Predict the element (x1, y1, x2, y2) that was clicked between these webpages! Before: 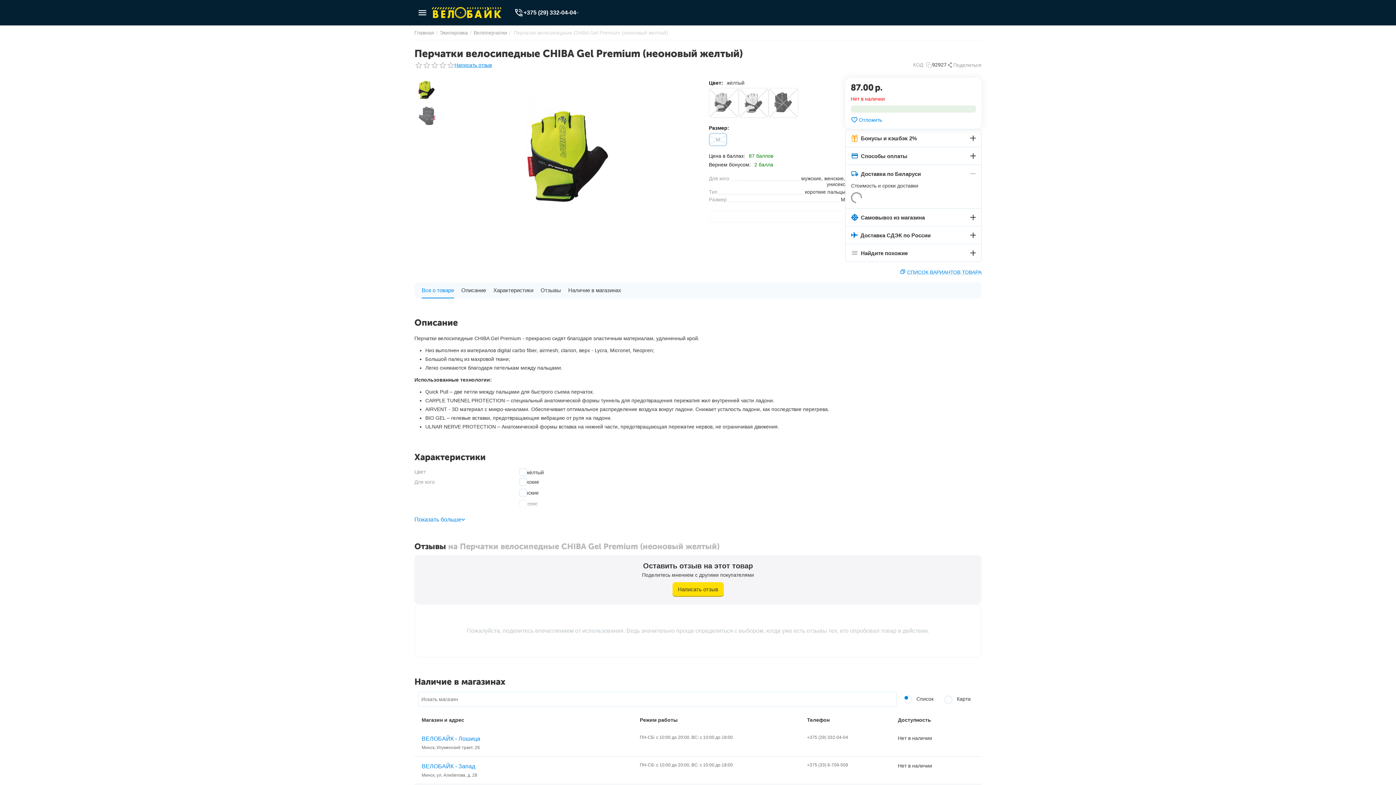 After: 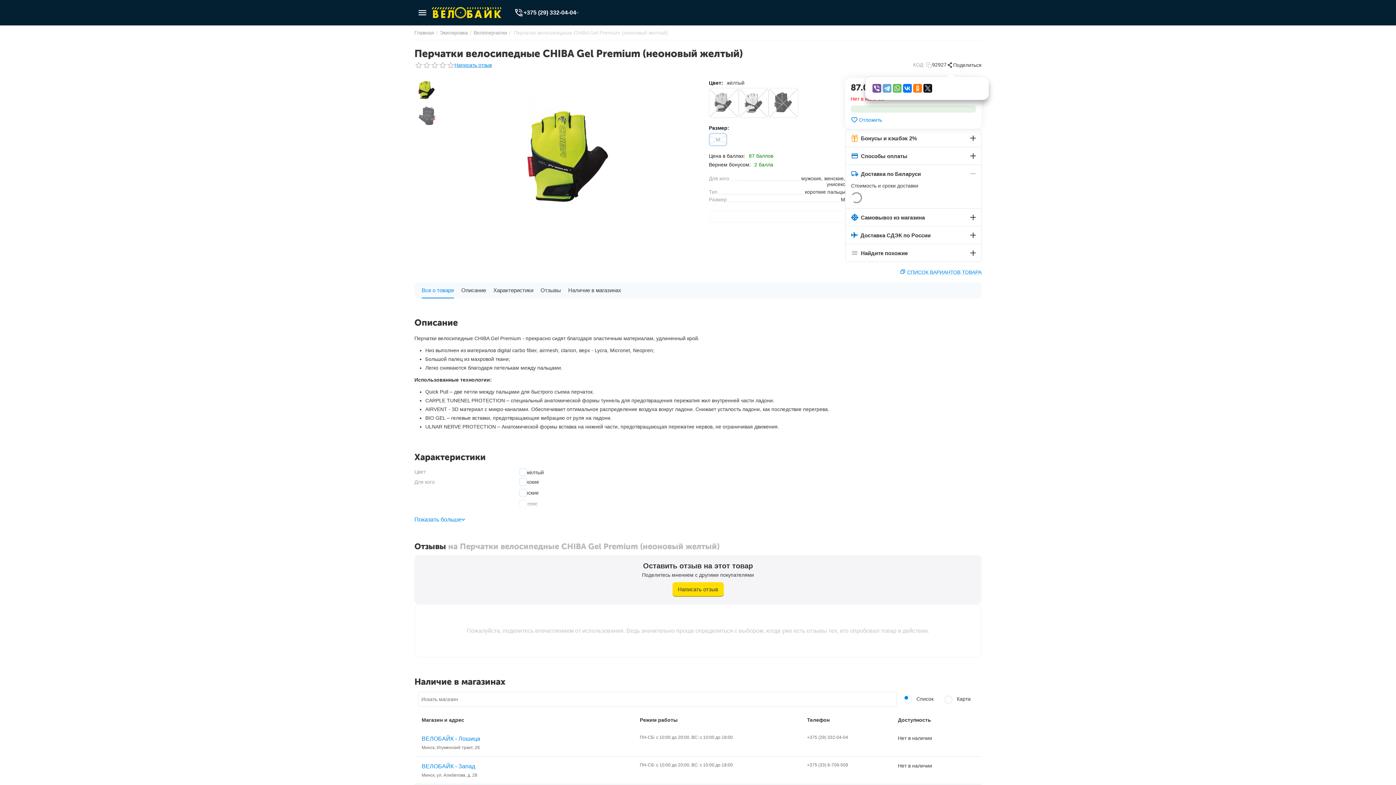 Action: bbox: (946, 61, 981, 68) label: Поделиться